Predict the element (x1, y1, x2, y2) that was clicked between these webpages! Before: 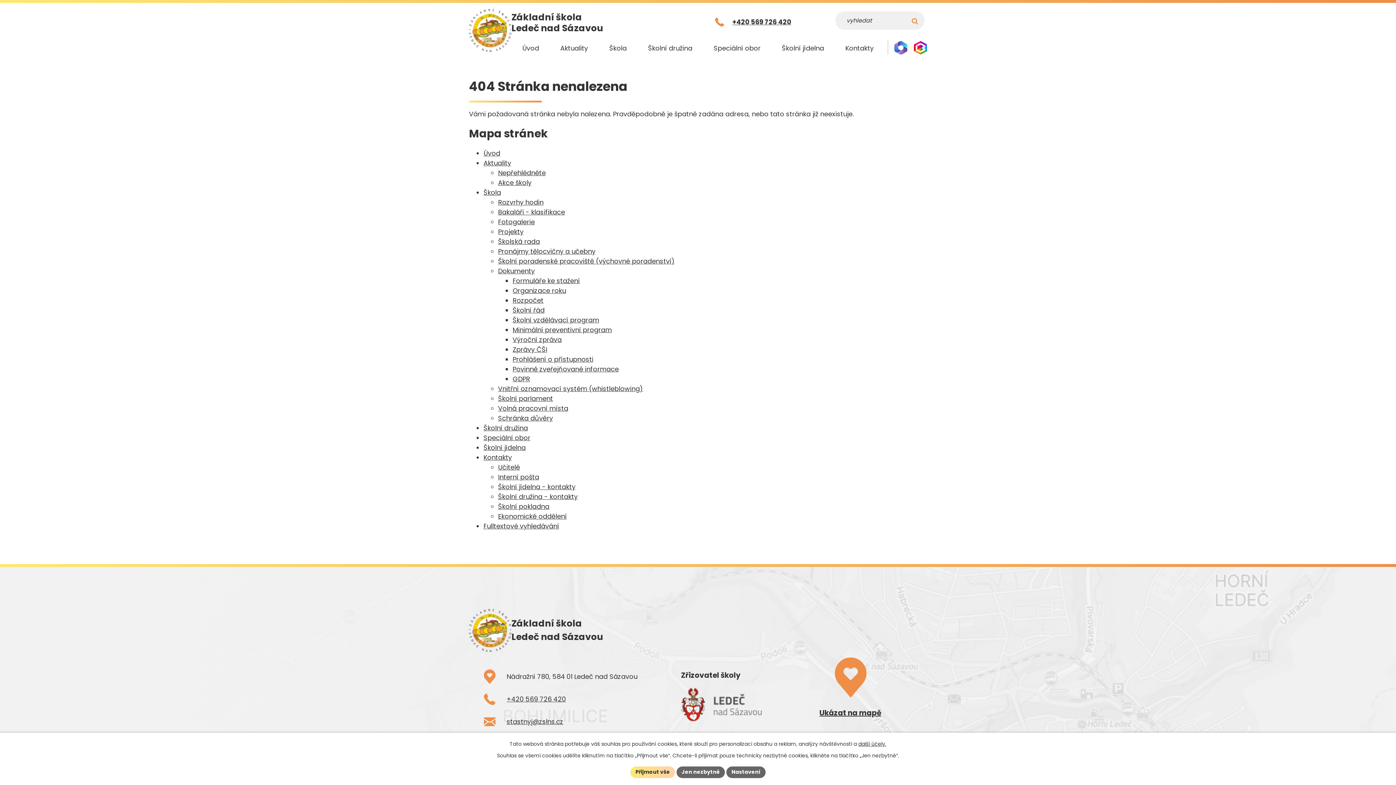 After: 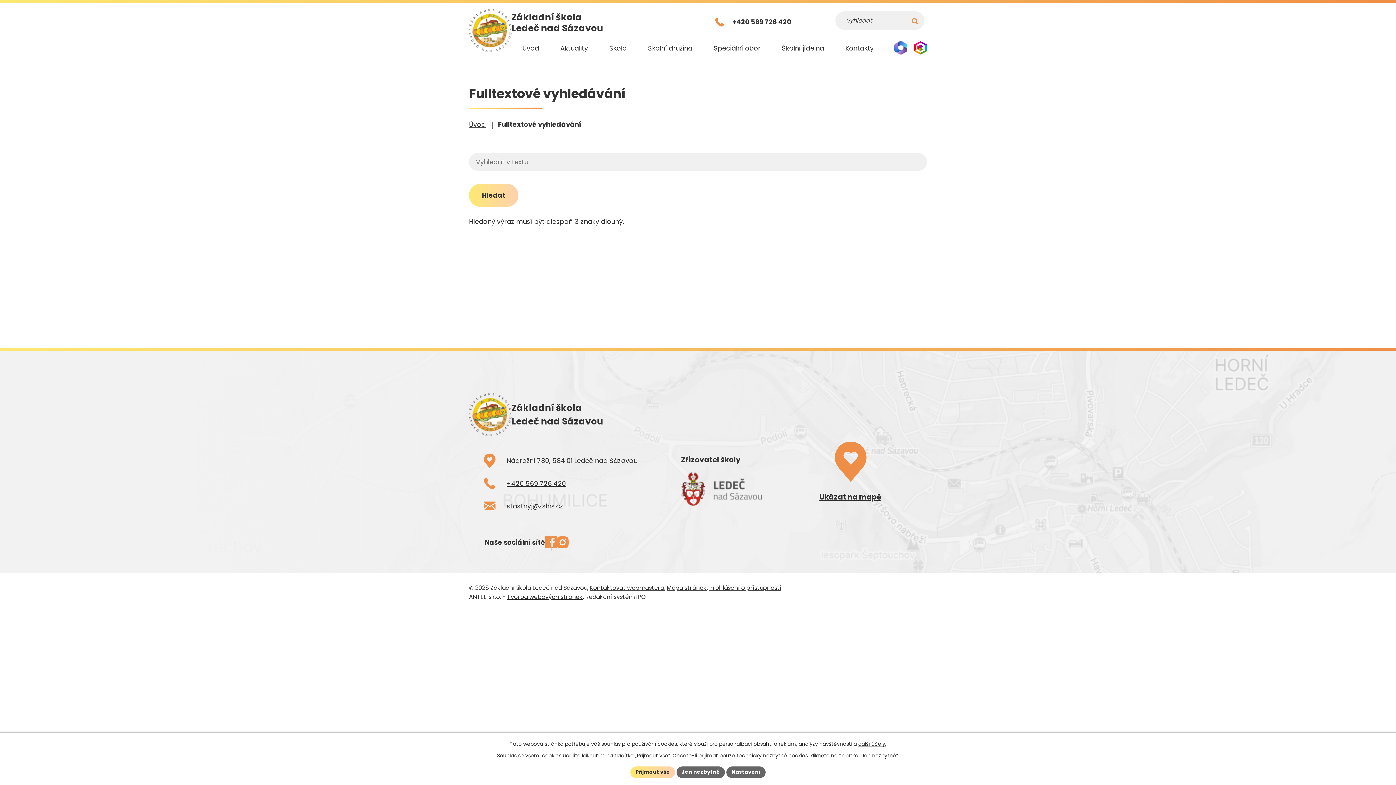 Action: label: Fulltextové vyhledávání bbox: (483, 521, 559, 530)